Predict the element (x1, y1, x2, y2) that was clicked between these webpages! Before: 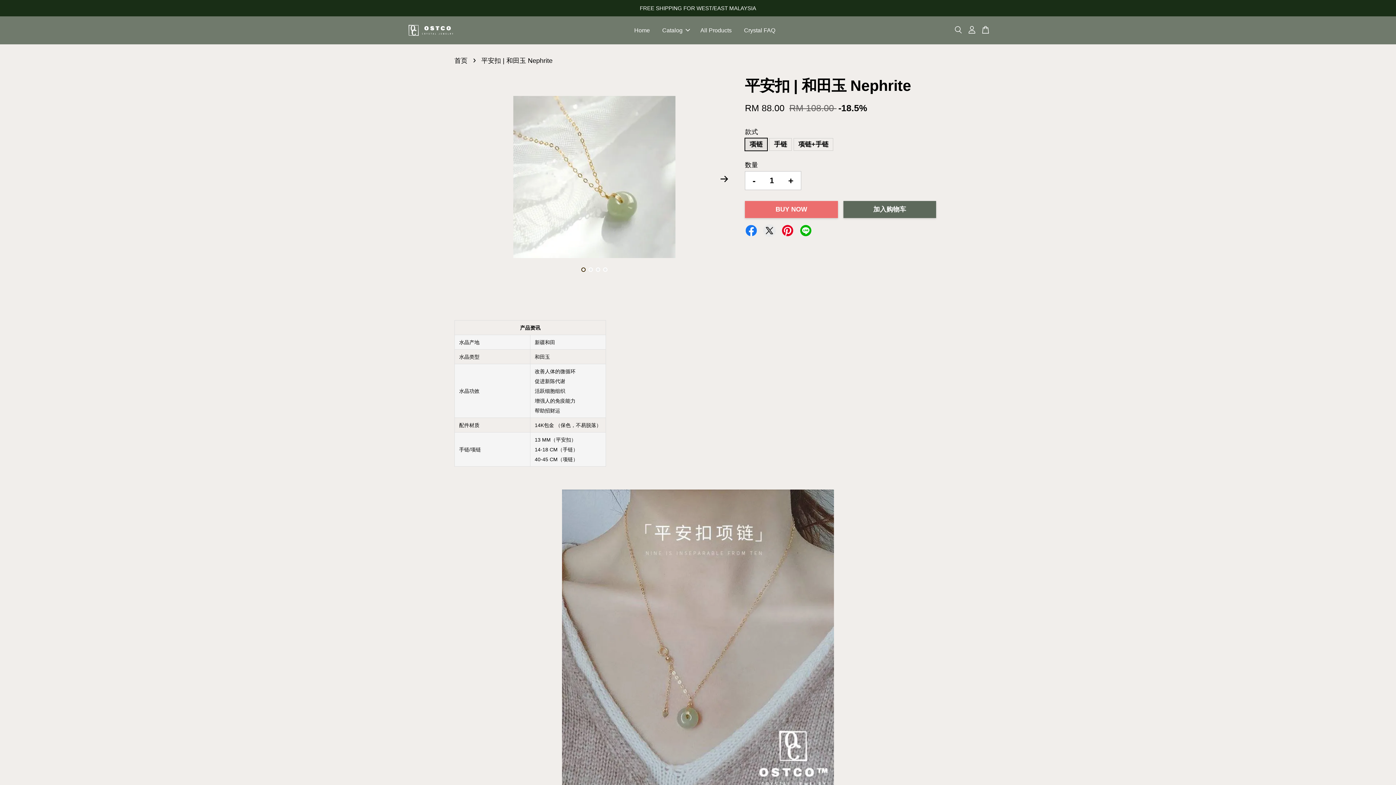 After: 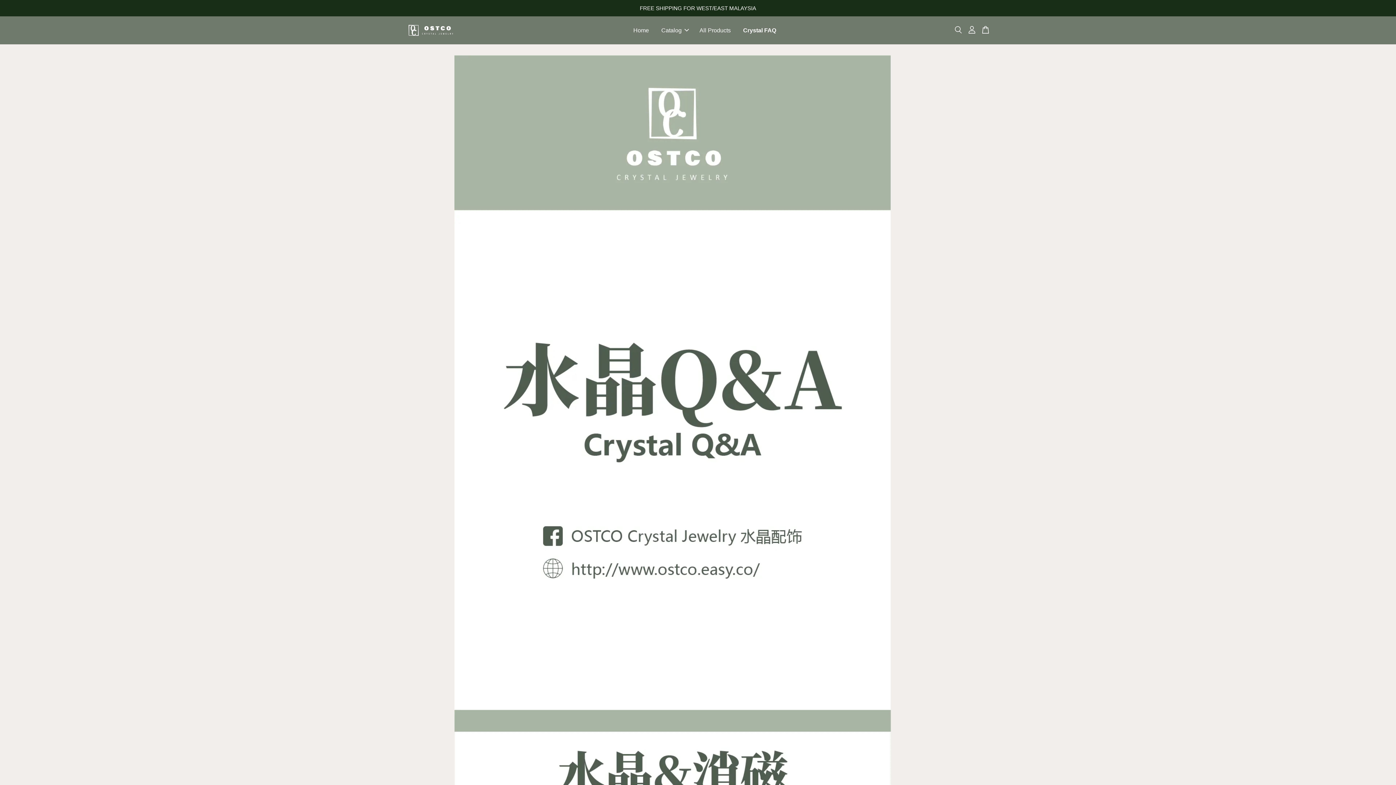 Action: label: Crystal FAQ bbox: (738, 20, 780, 40)